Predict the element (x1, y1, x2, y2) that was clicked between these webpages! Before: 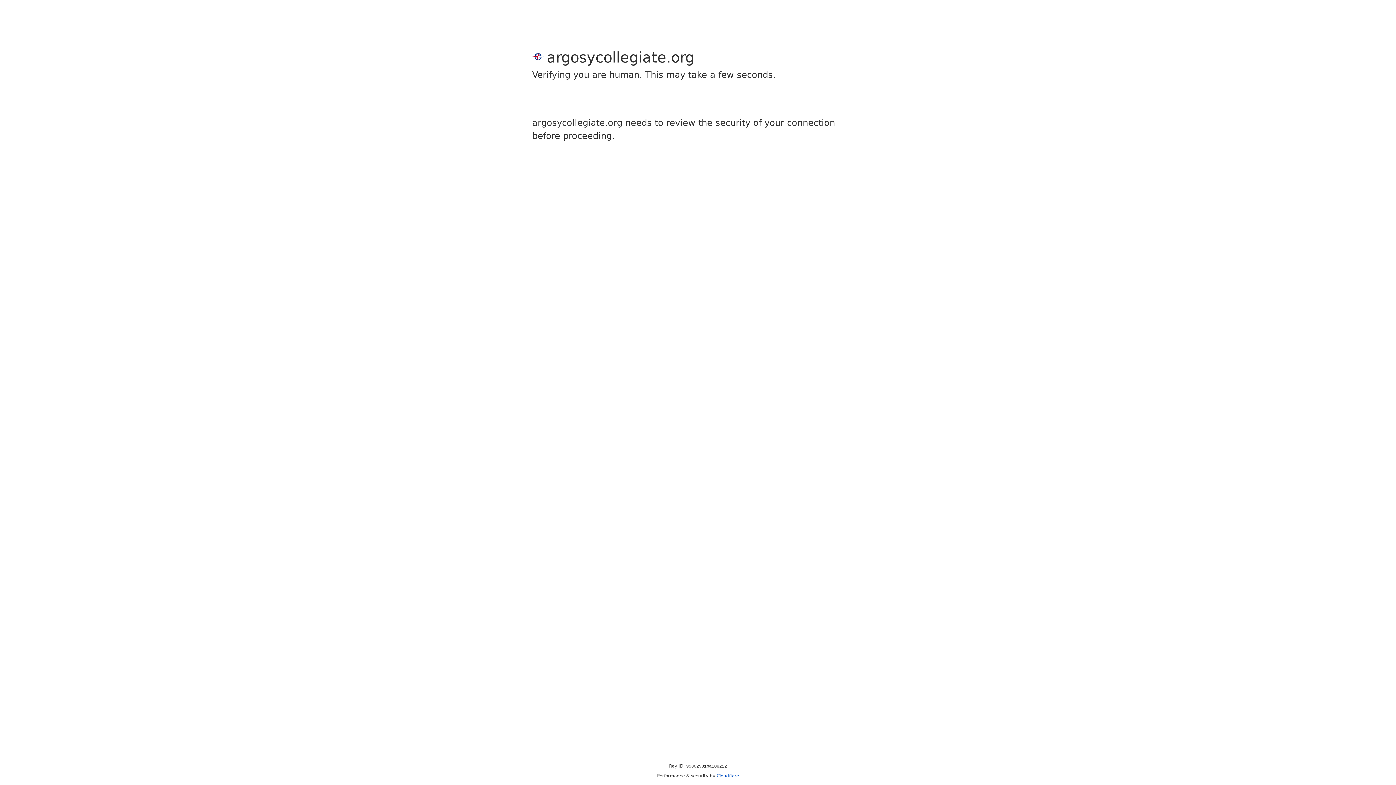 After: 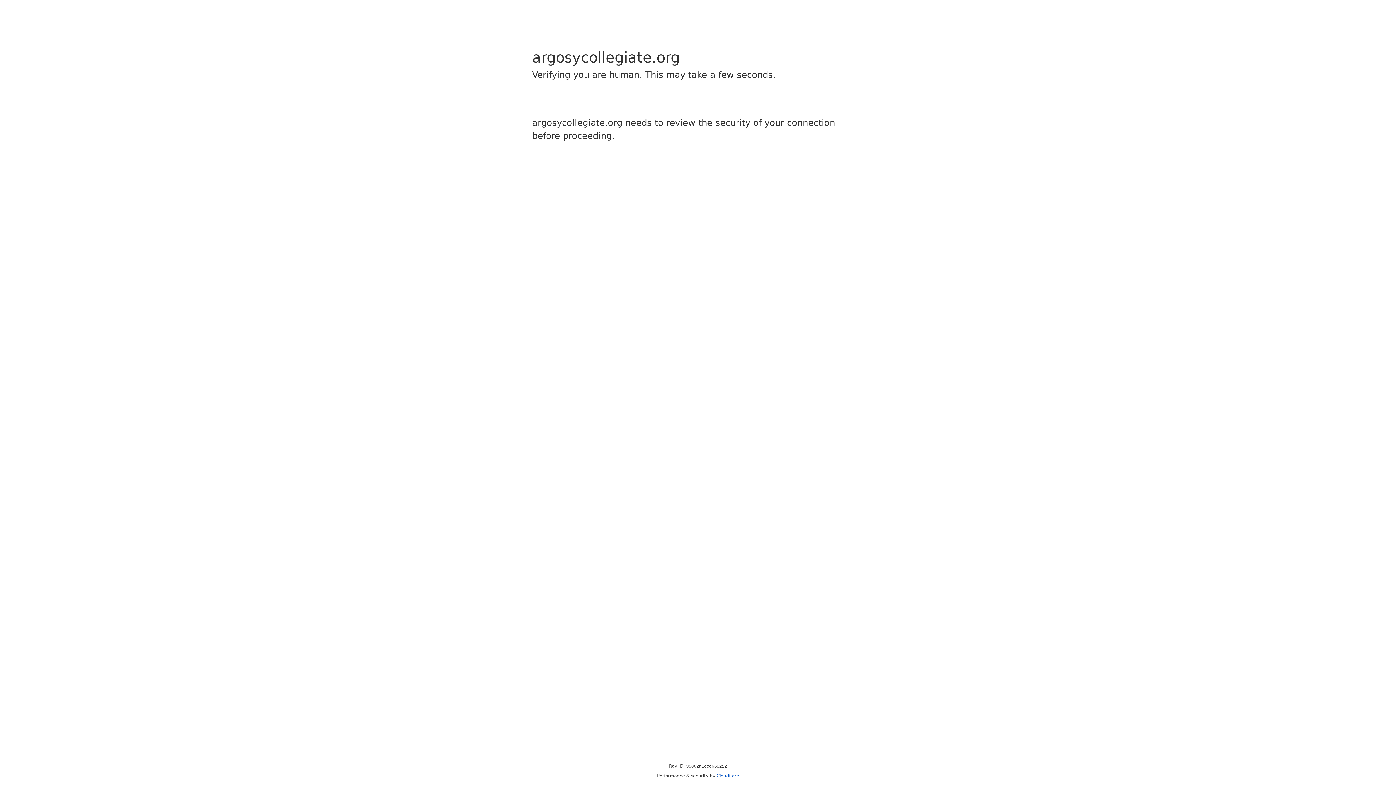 Action: bbox: (716, 773, 739, 778) label: Cloudflare